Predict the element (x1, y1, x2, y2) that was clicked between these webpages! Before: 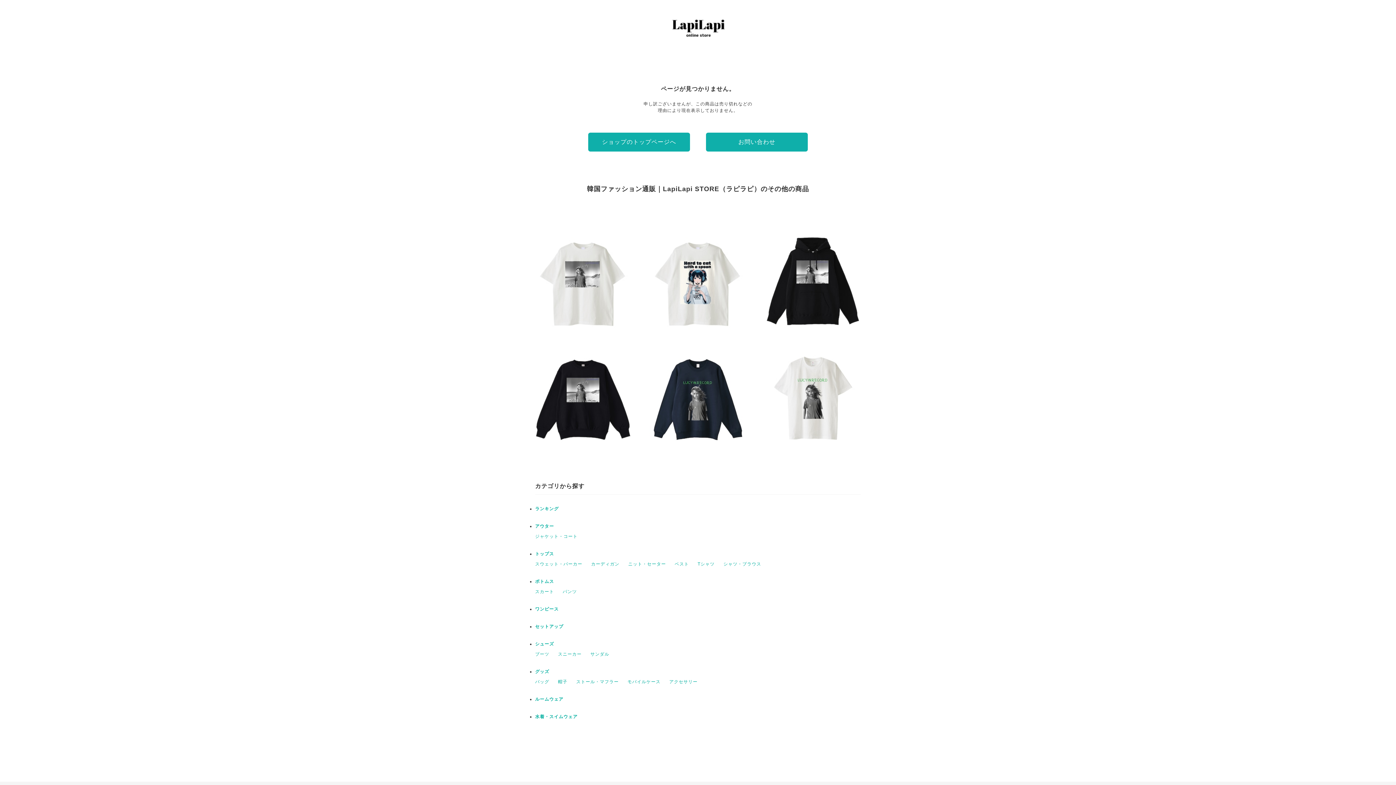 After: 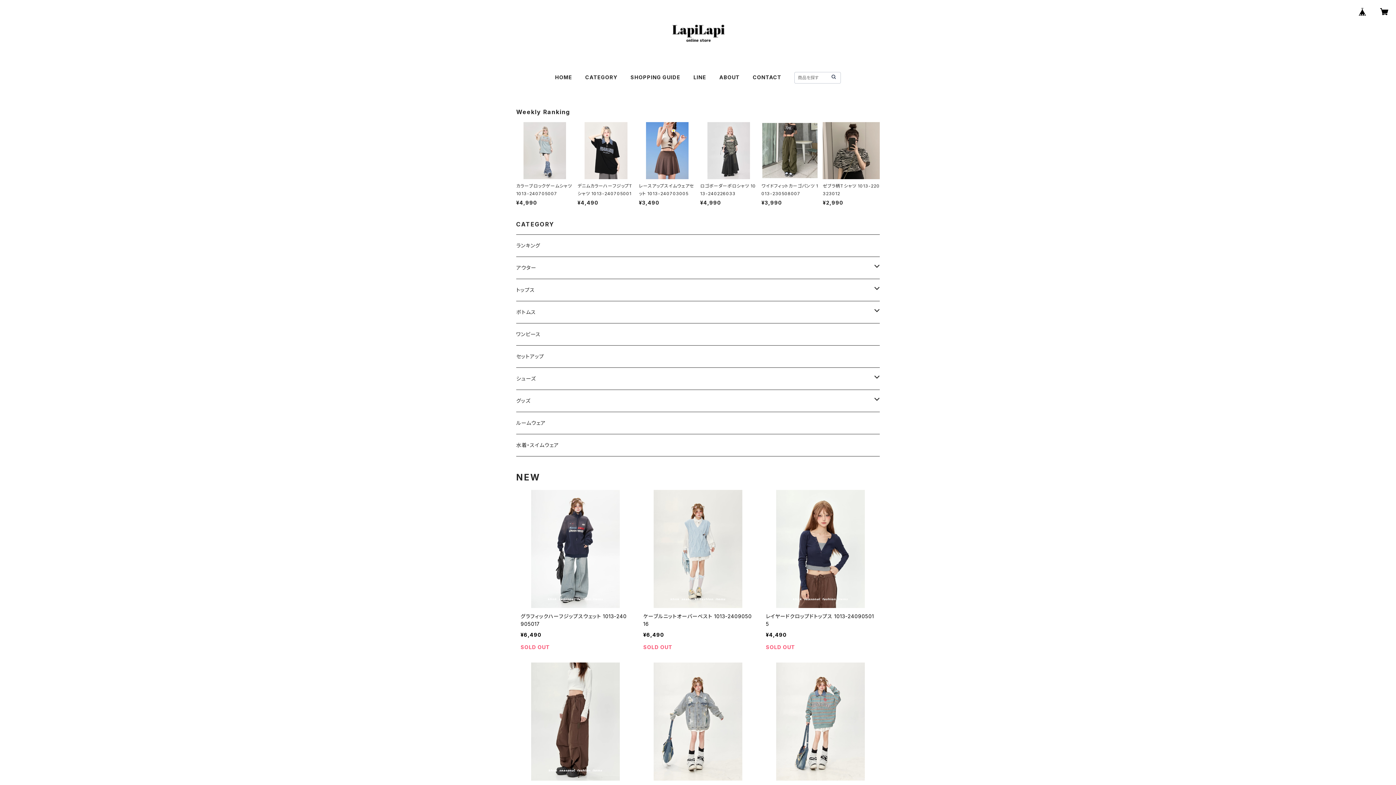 Action: label: ショップのトップページへ bbox: (588, 132, 690, 151)